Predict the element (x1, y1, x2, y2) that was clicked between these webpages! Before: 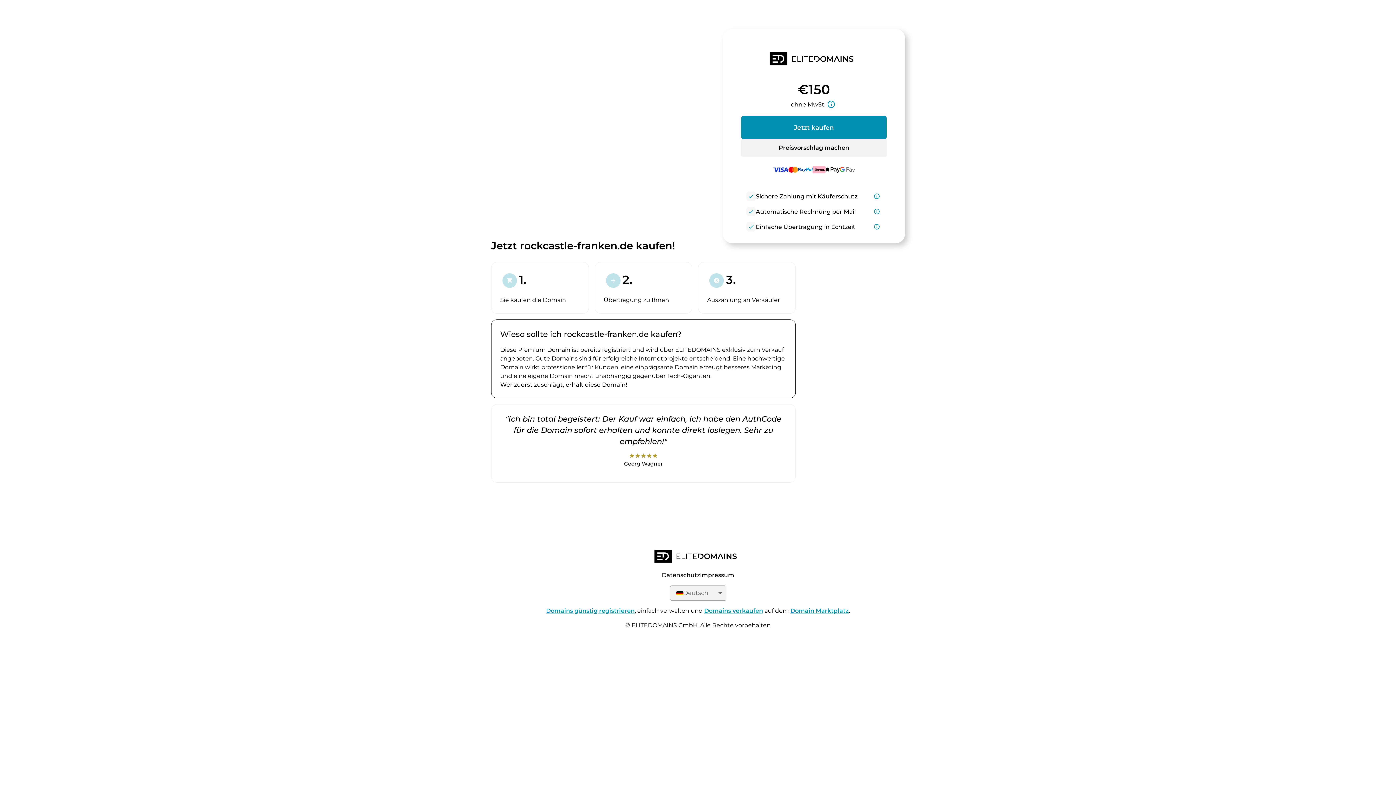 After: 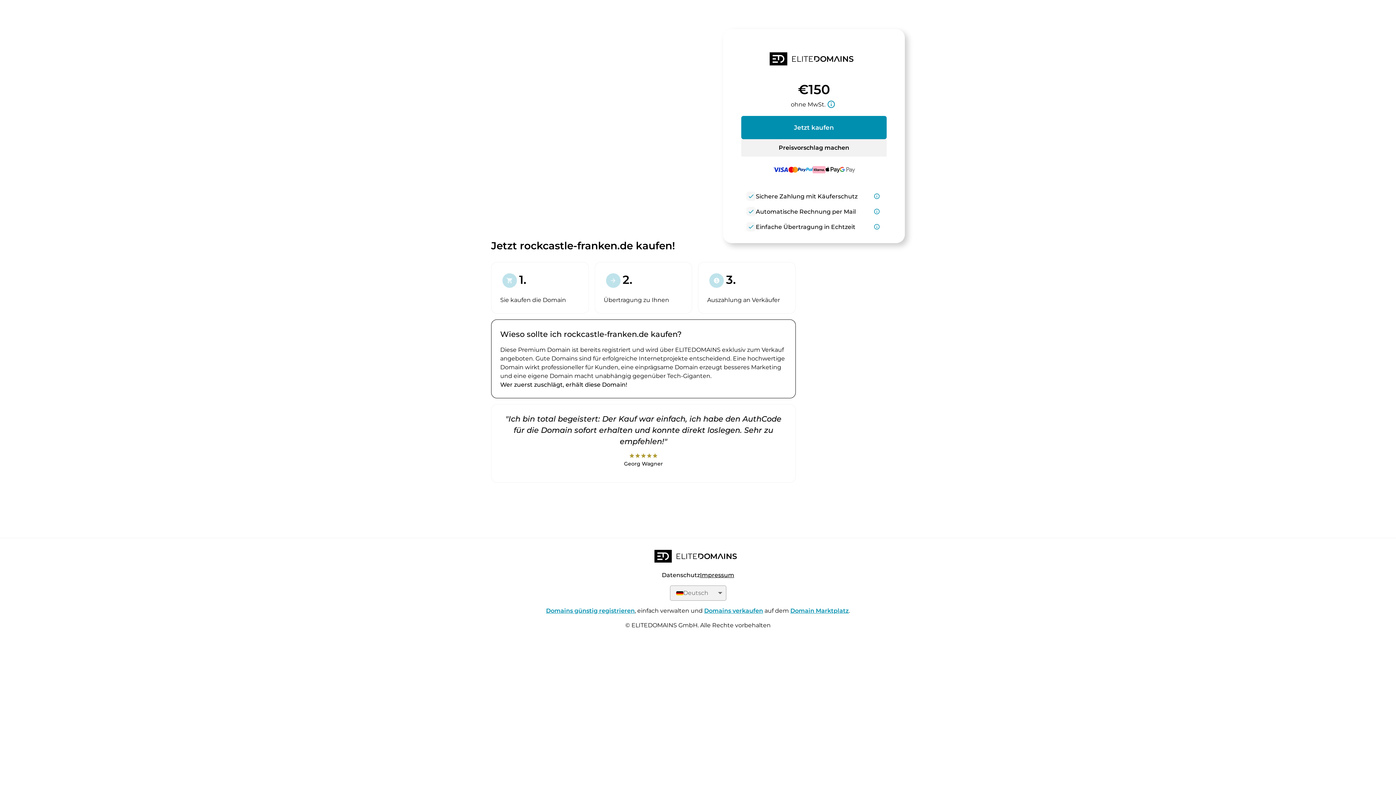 Action: label: Impressum bbox: (700, 572, 734, 579)